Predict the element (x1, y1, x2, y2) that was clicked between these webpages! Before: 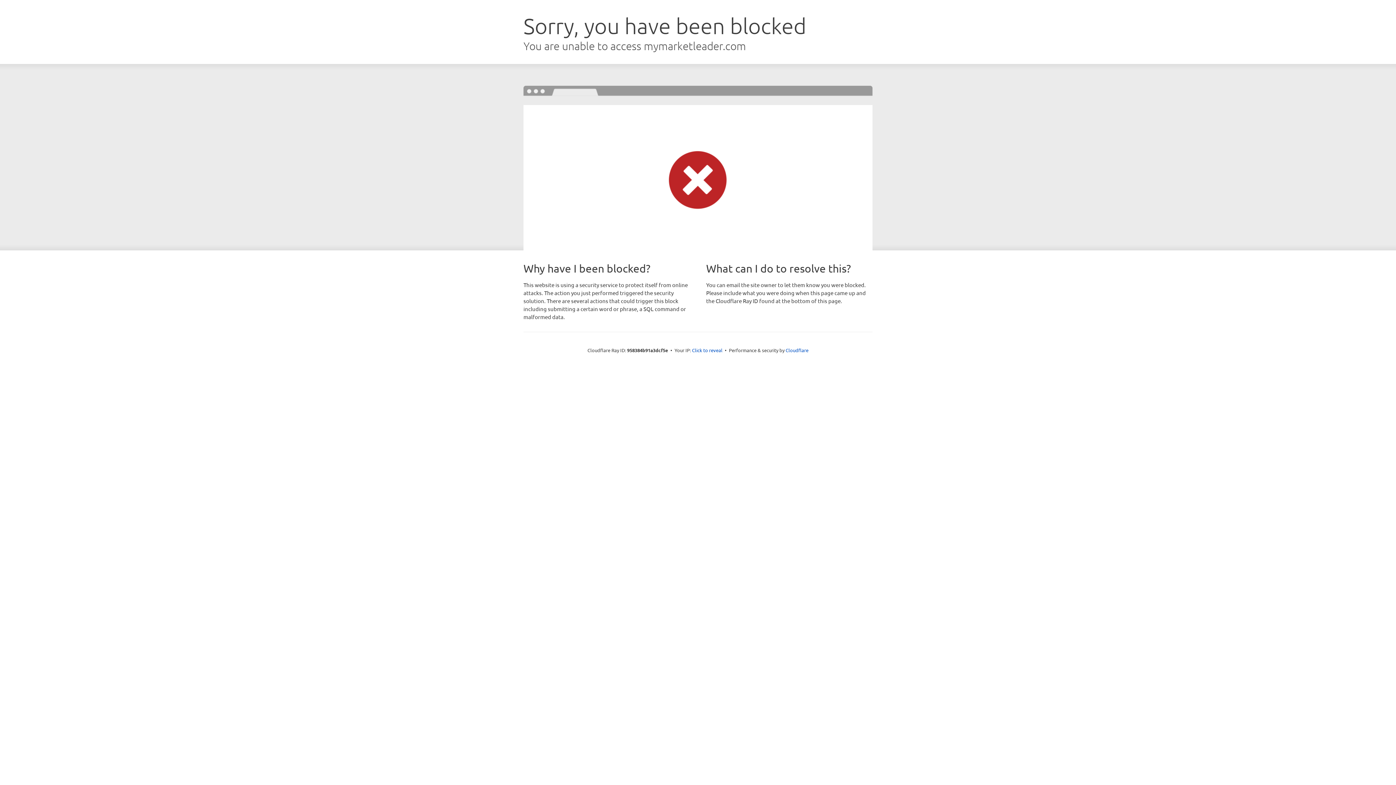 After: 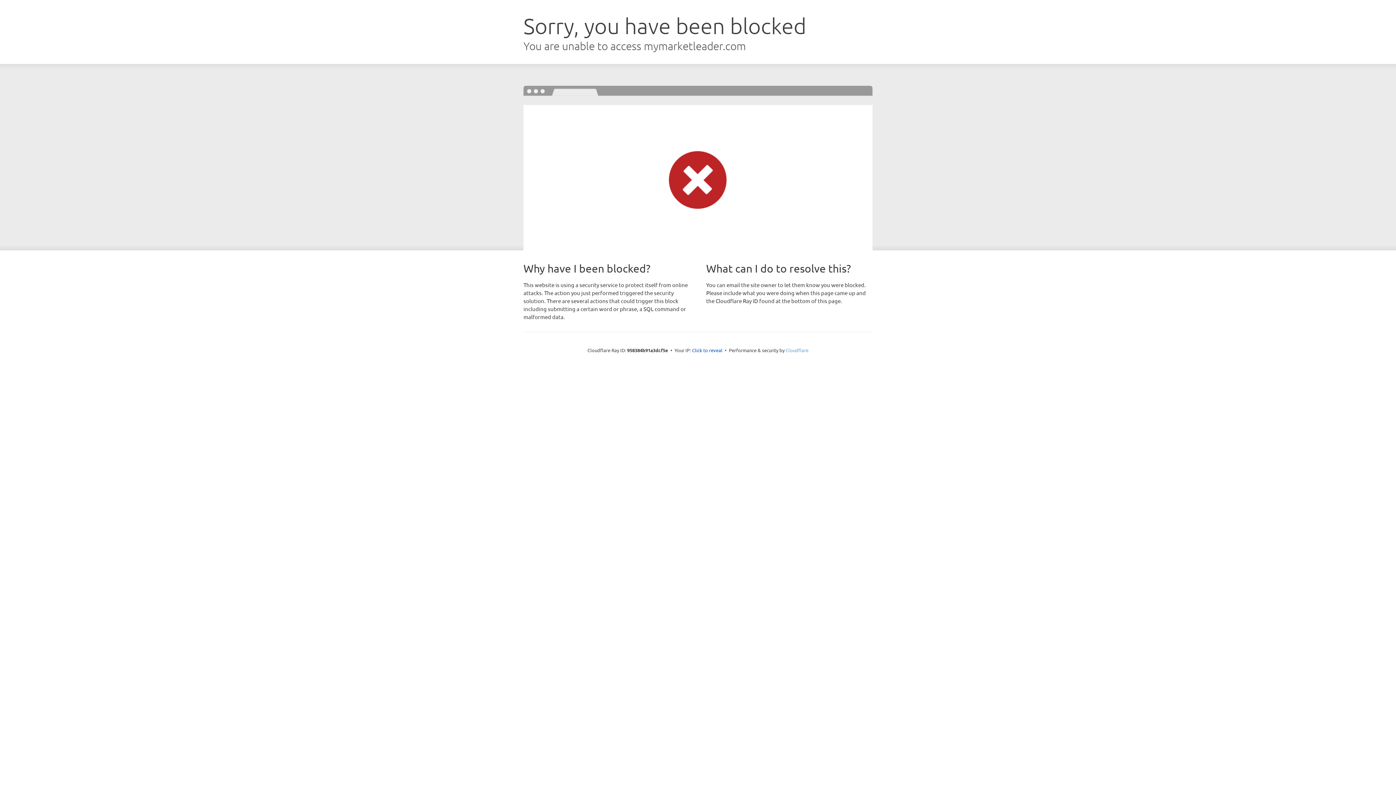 Action: bbox: (785, 347, 808, 353) label: Cloudflare